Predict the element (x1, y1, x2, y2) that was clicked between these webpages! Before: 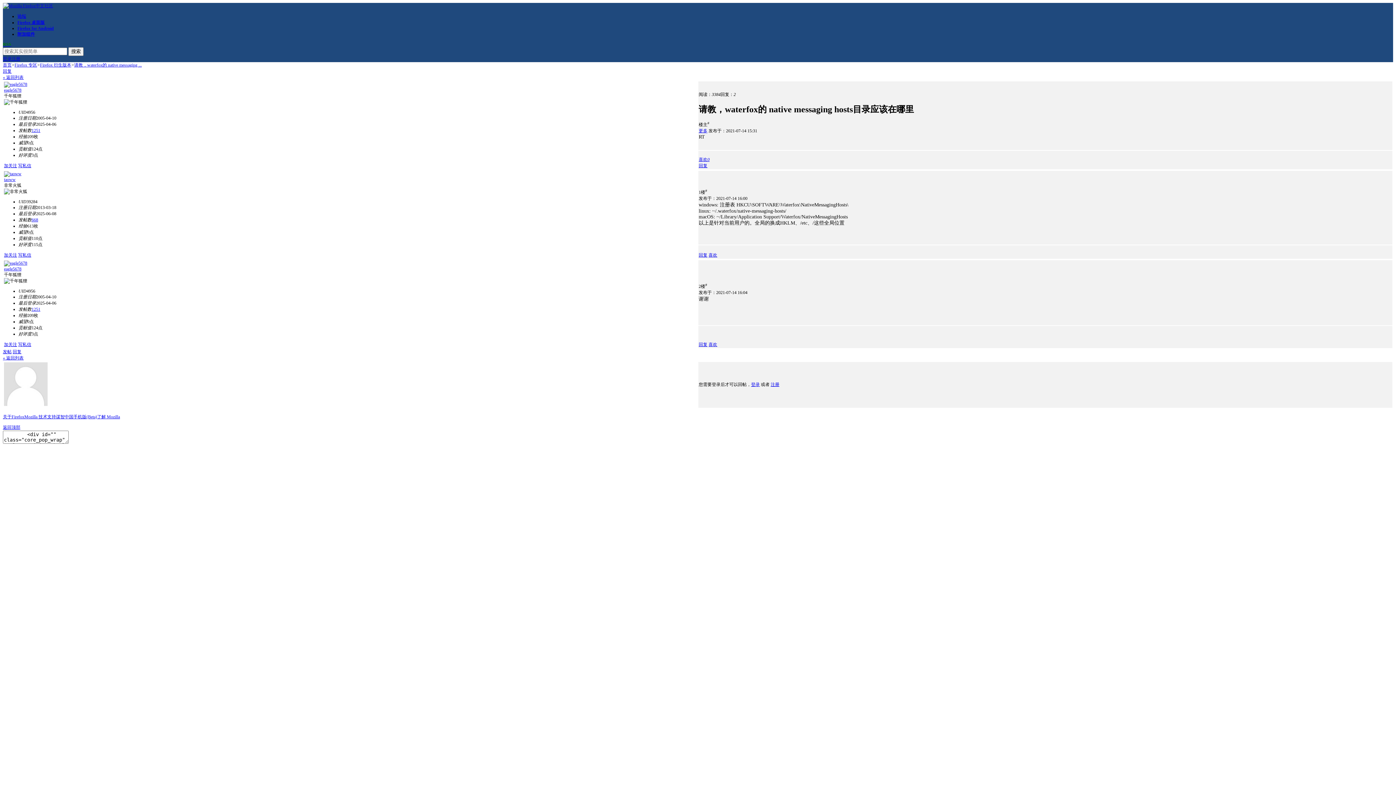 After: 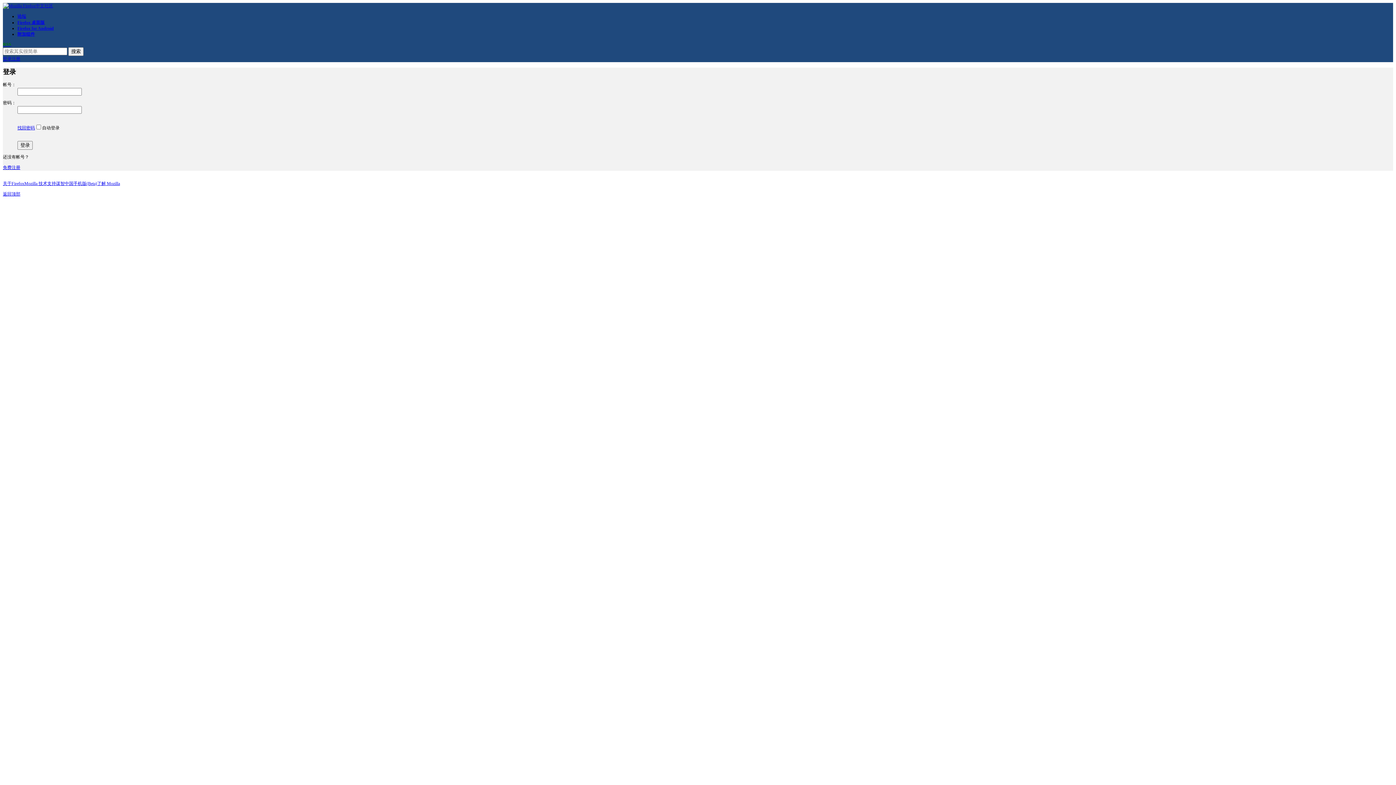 Action: bbox: (708, 342, 717, 347) label: 喜欢